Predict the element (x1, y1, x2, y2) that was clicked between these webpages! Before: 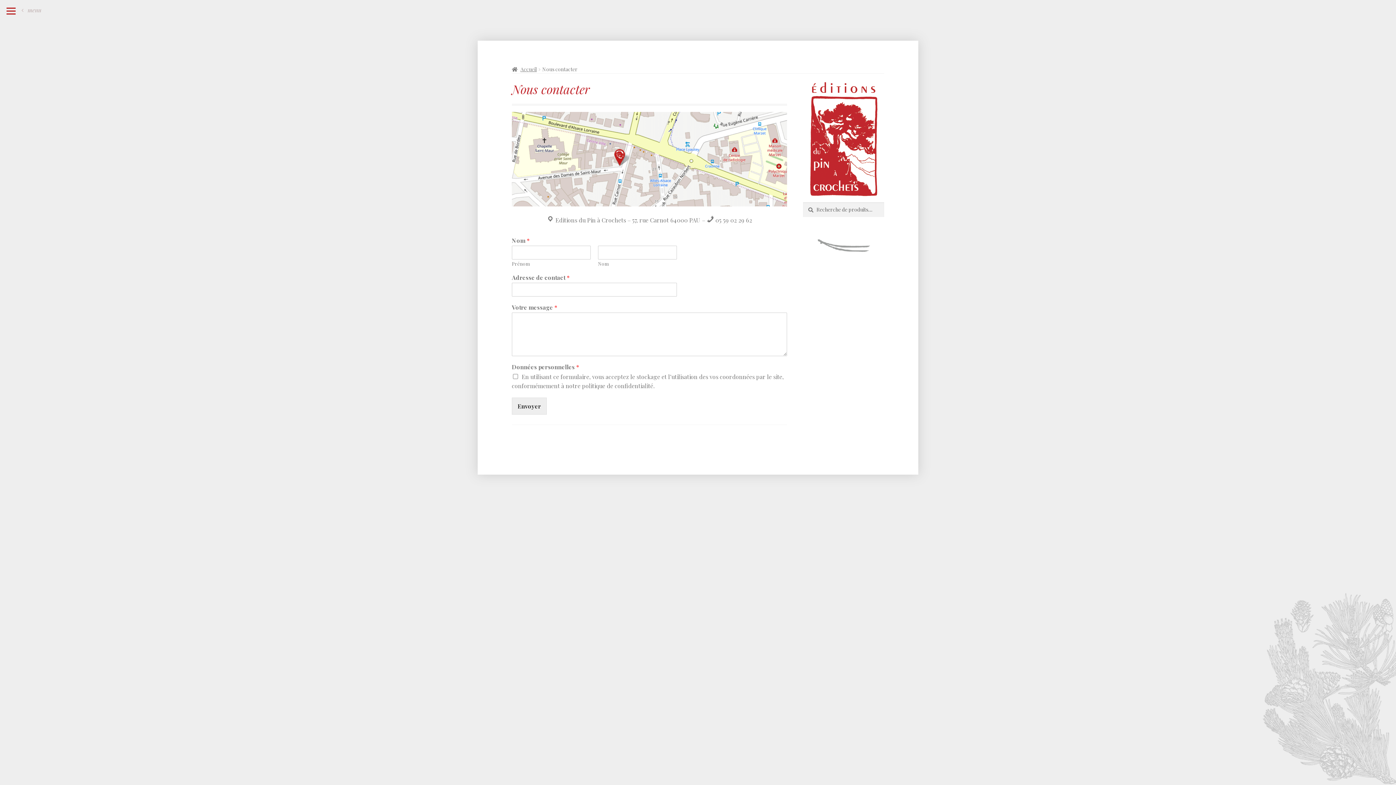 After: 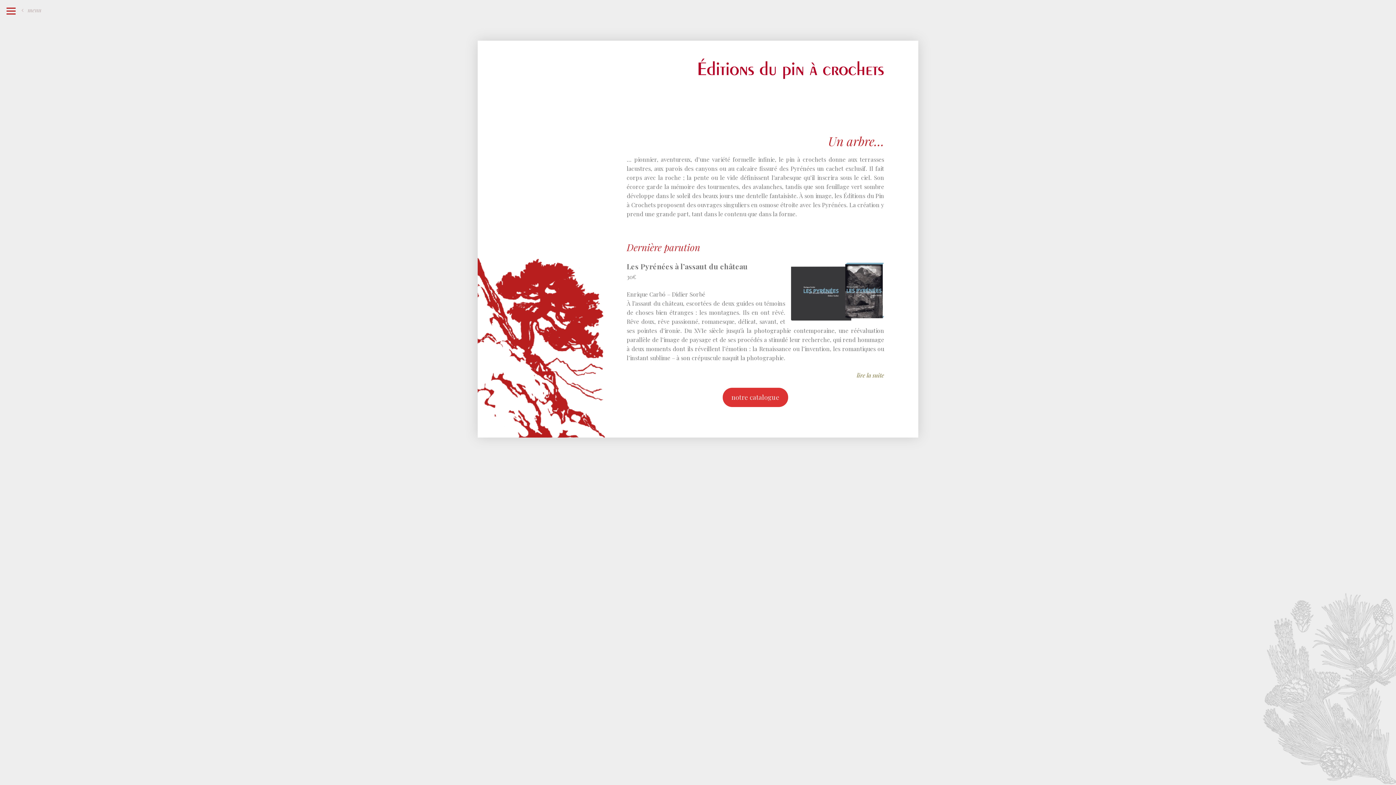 Action: label: Accueil bbox: (512, 65, 536, 72)